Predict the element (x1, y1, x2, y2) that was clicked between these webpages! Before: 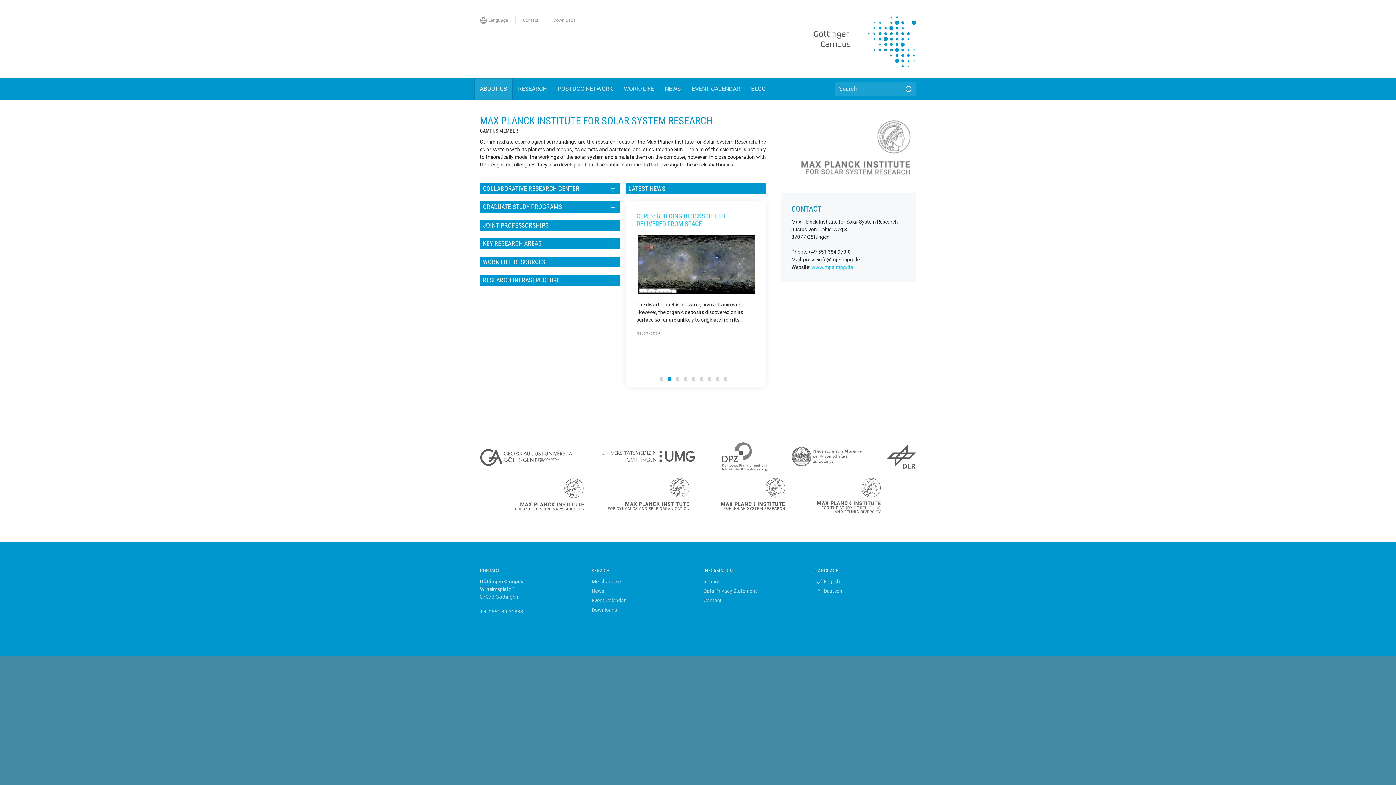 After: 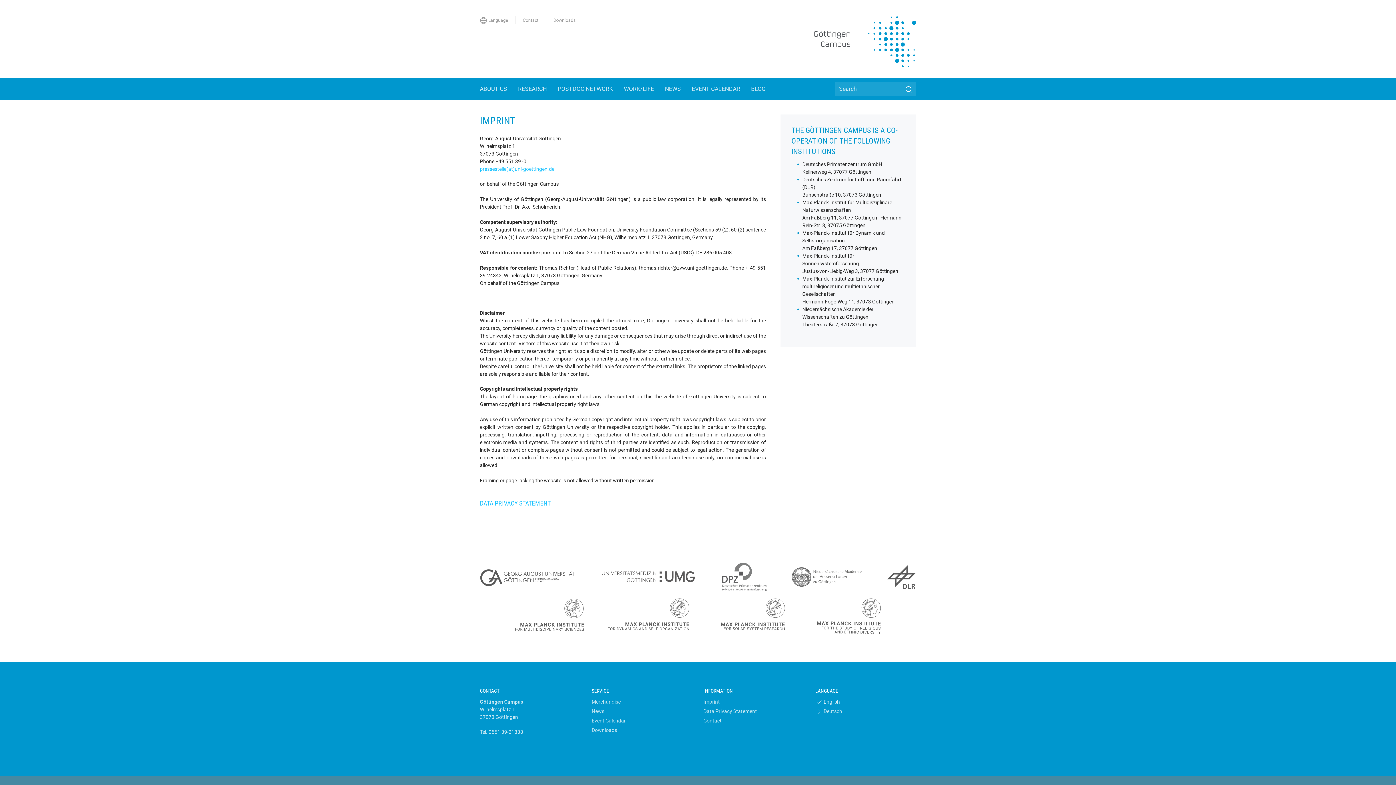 Action: label: Imprint bbox: (703, 578, 804, 587)